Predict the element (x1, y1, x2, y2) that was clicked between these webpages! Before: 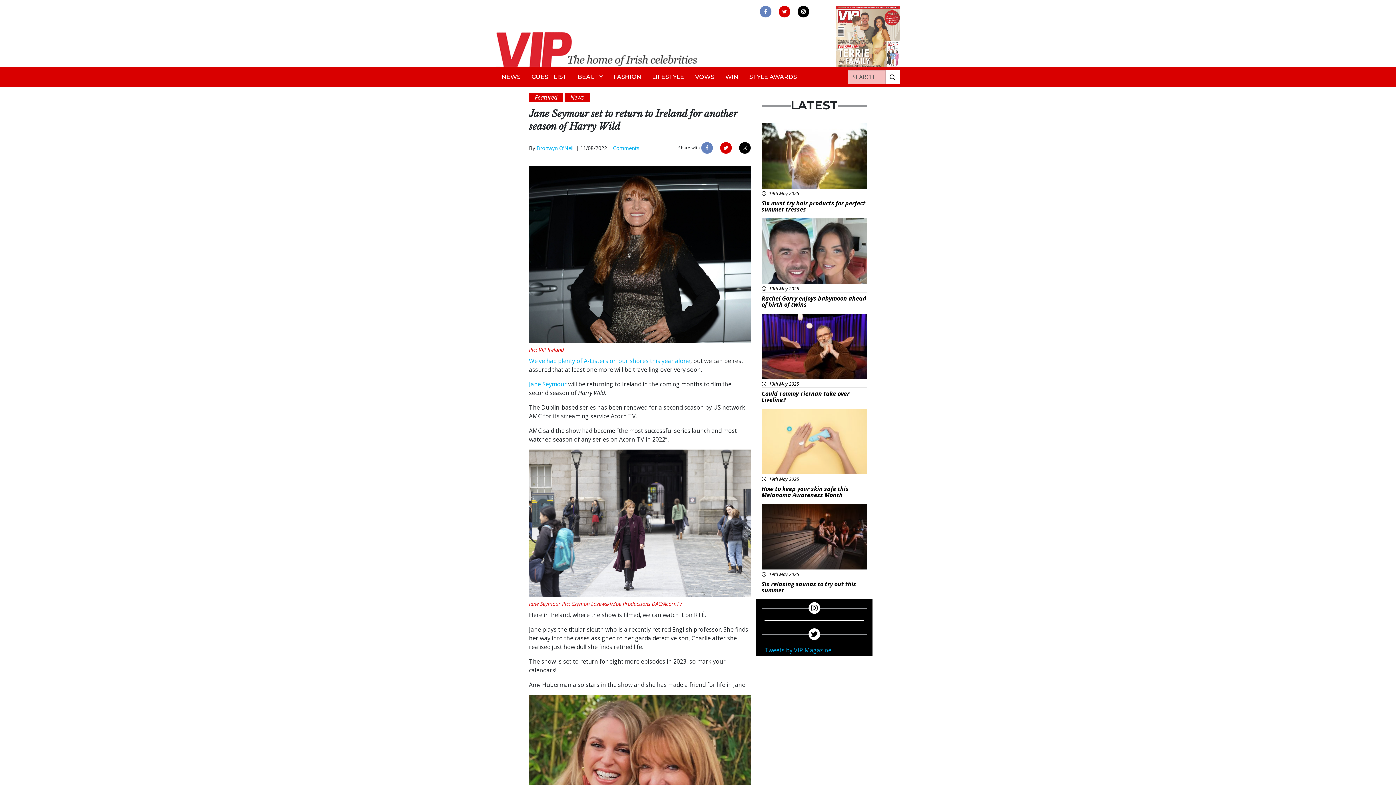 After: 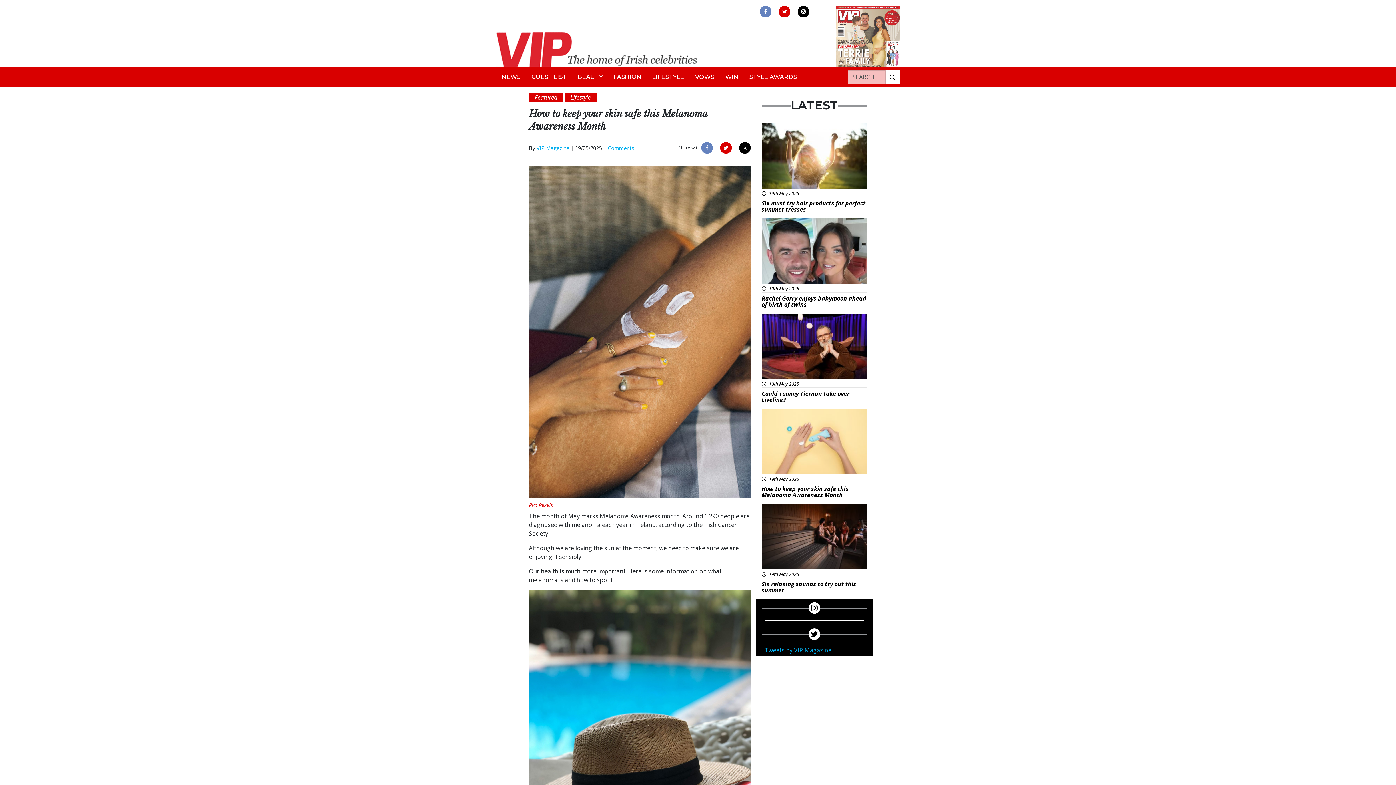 Action: label:  19th May 2025
How to keep your skin safe this Melanoma Awareness Month bbox: (761, 409, 867, 504)